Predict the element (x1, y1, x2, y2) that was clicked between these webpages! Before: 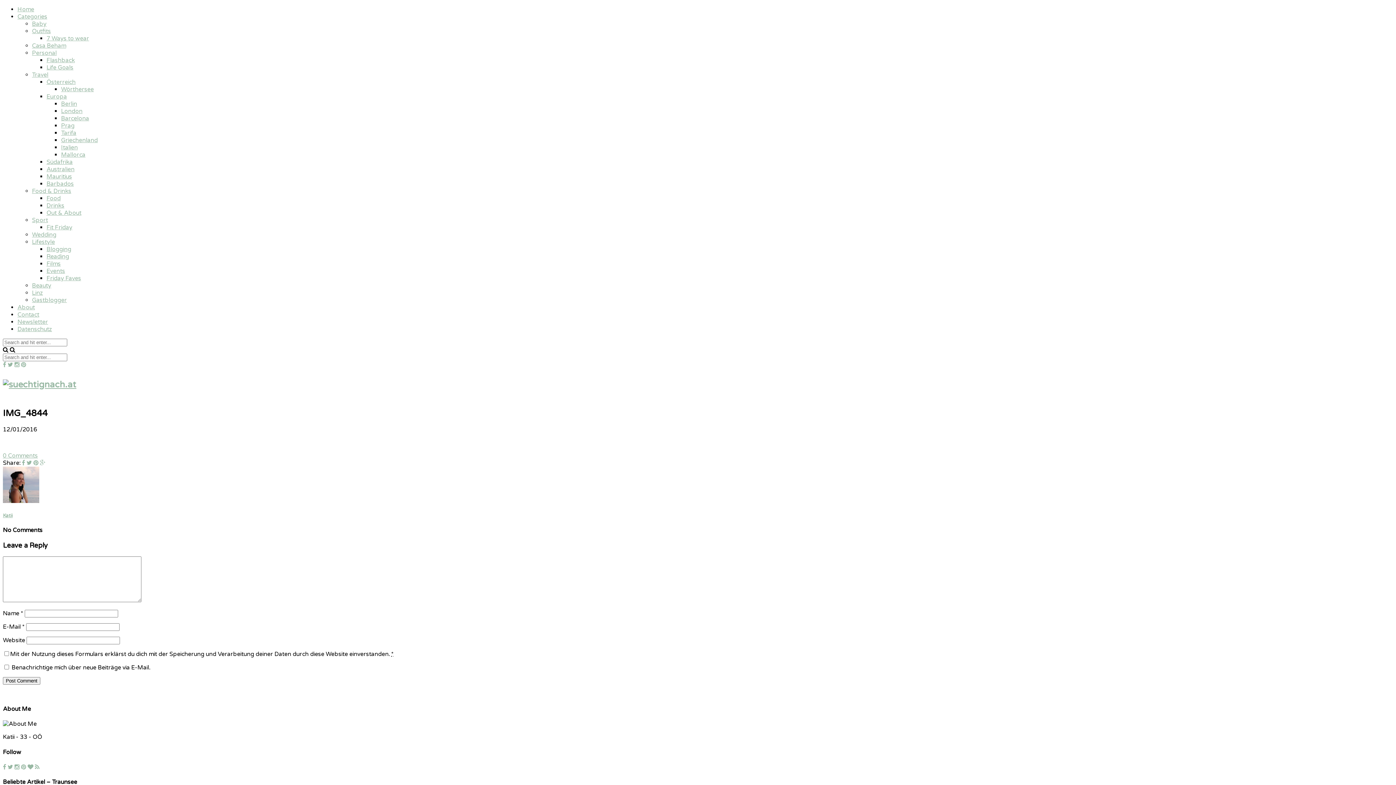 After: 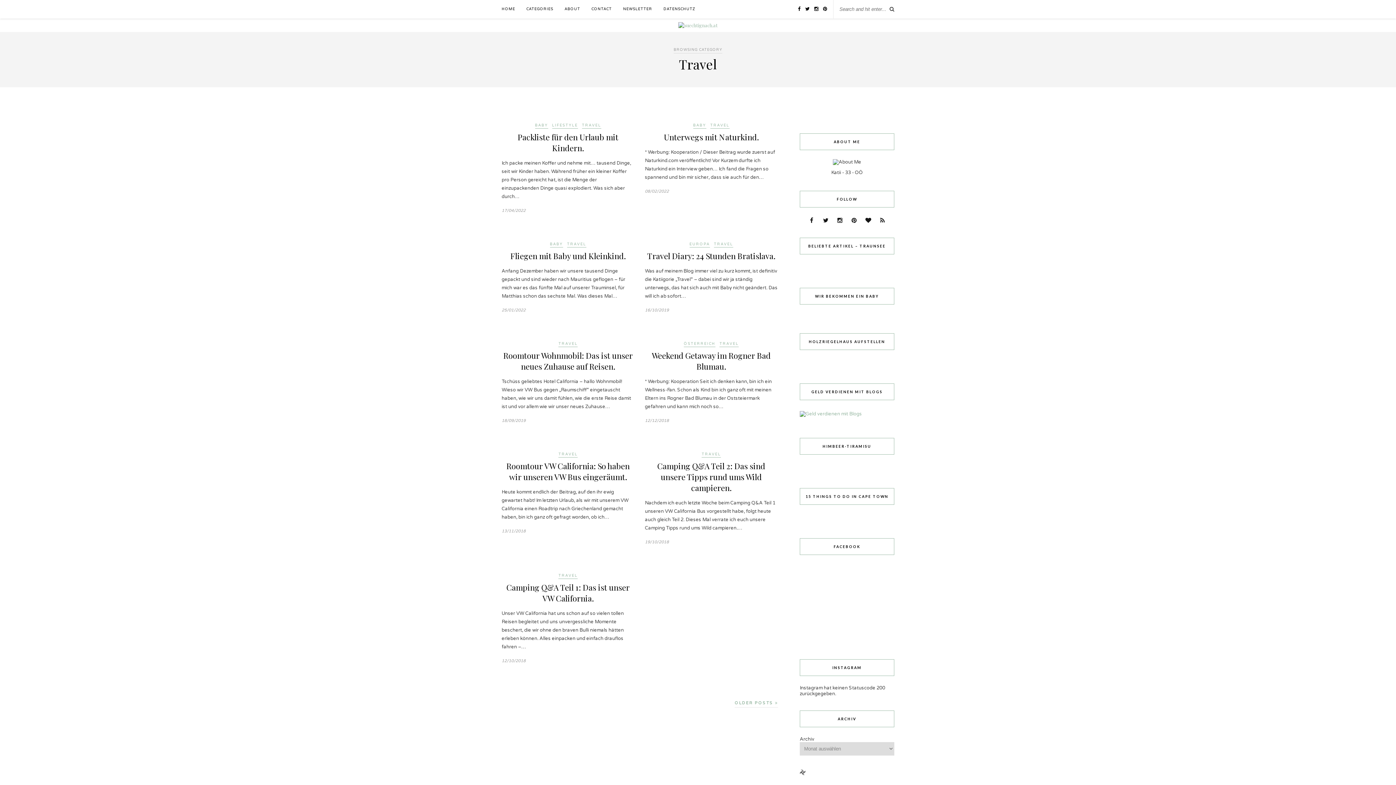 Action: label: Travel bbox: (32, 71, 48, 78)